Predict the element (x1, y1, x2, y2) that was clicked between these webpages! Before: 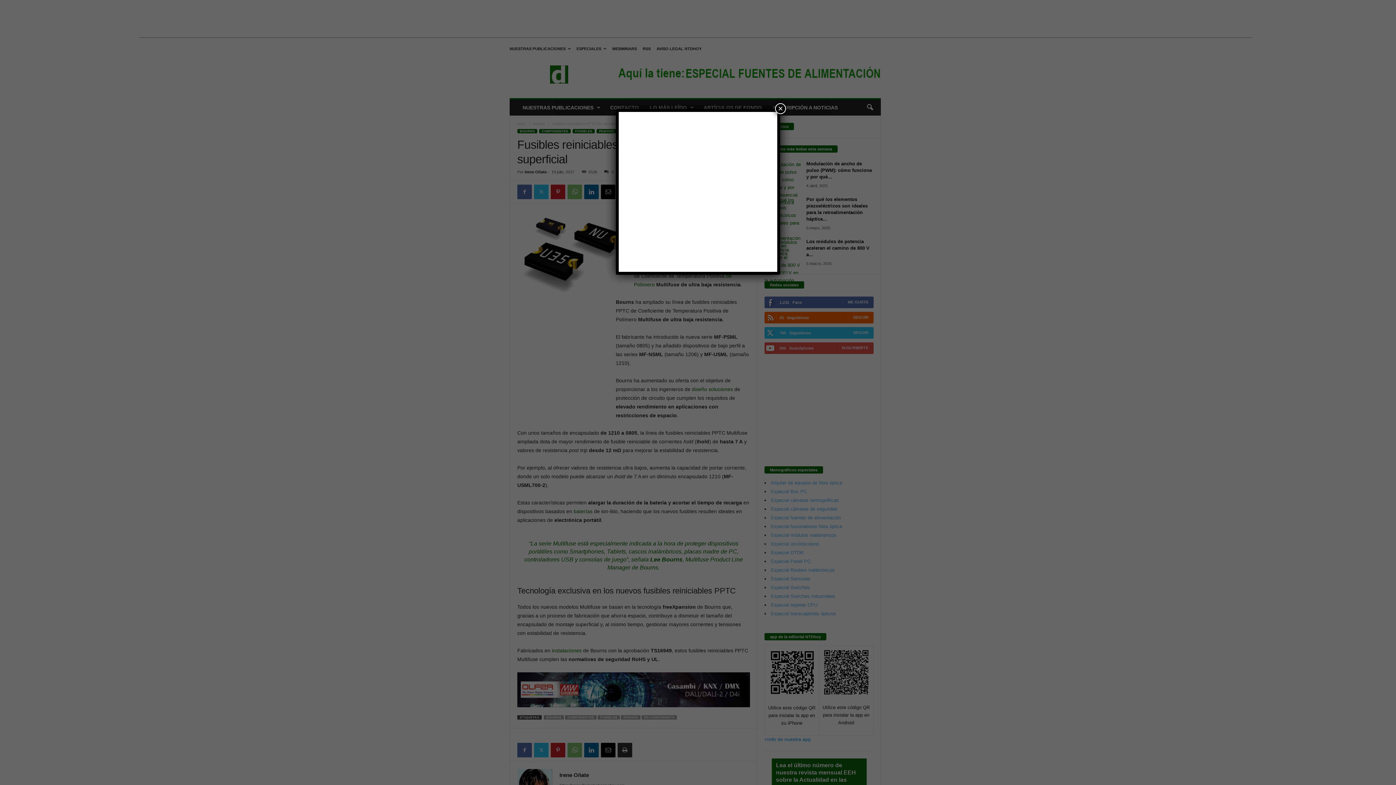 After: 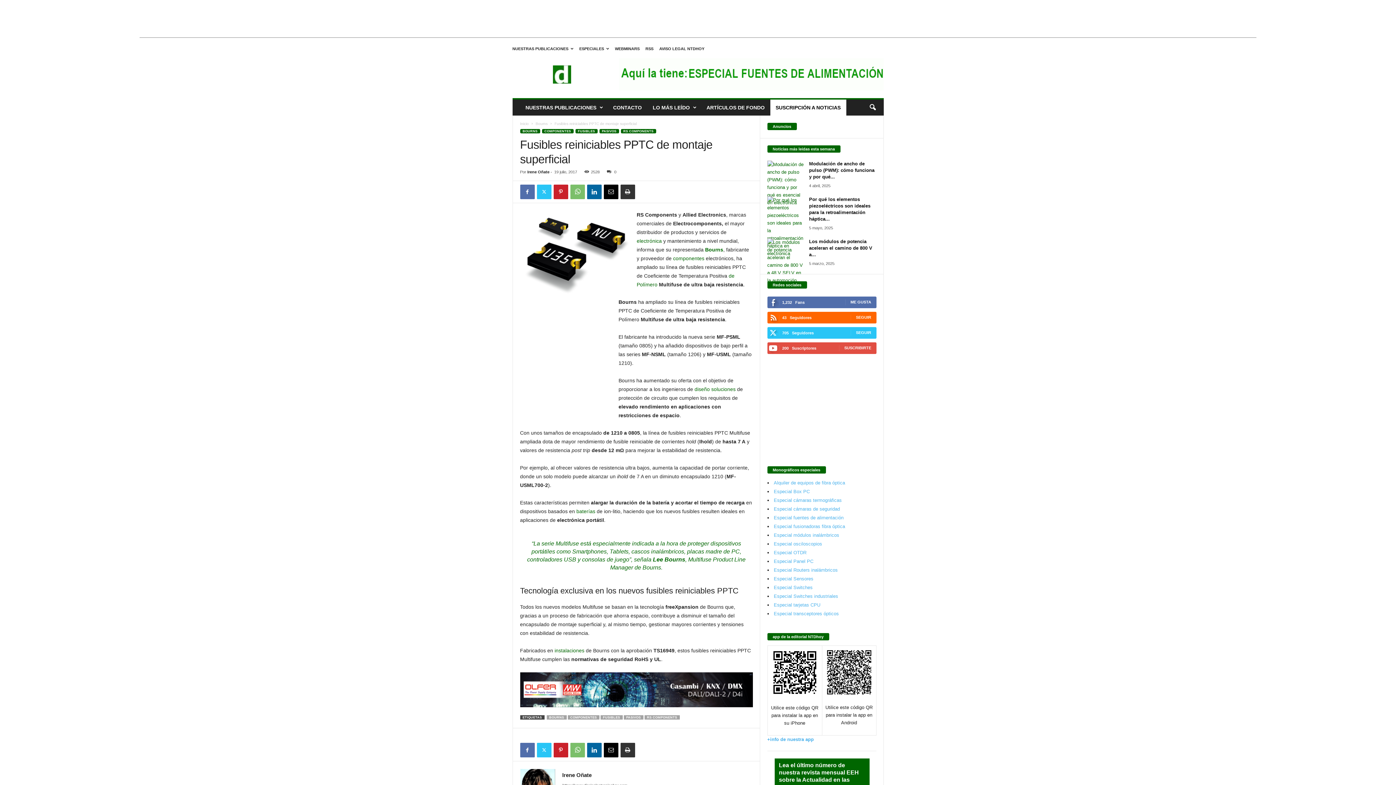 Action: label: Cerrar bbox: (775, 103, 786, 114)